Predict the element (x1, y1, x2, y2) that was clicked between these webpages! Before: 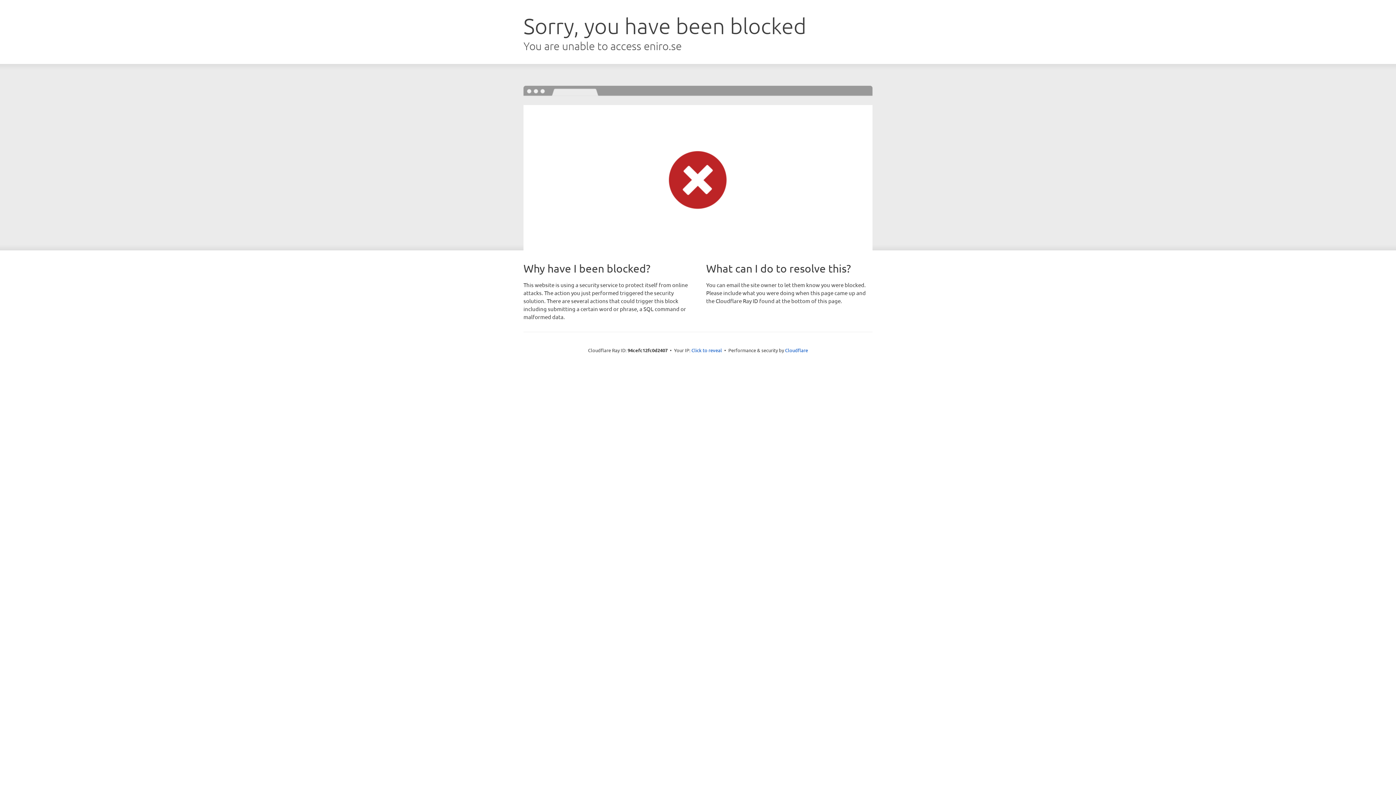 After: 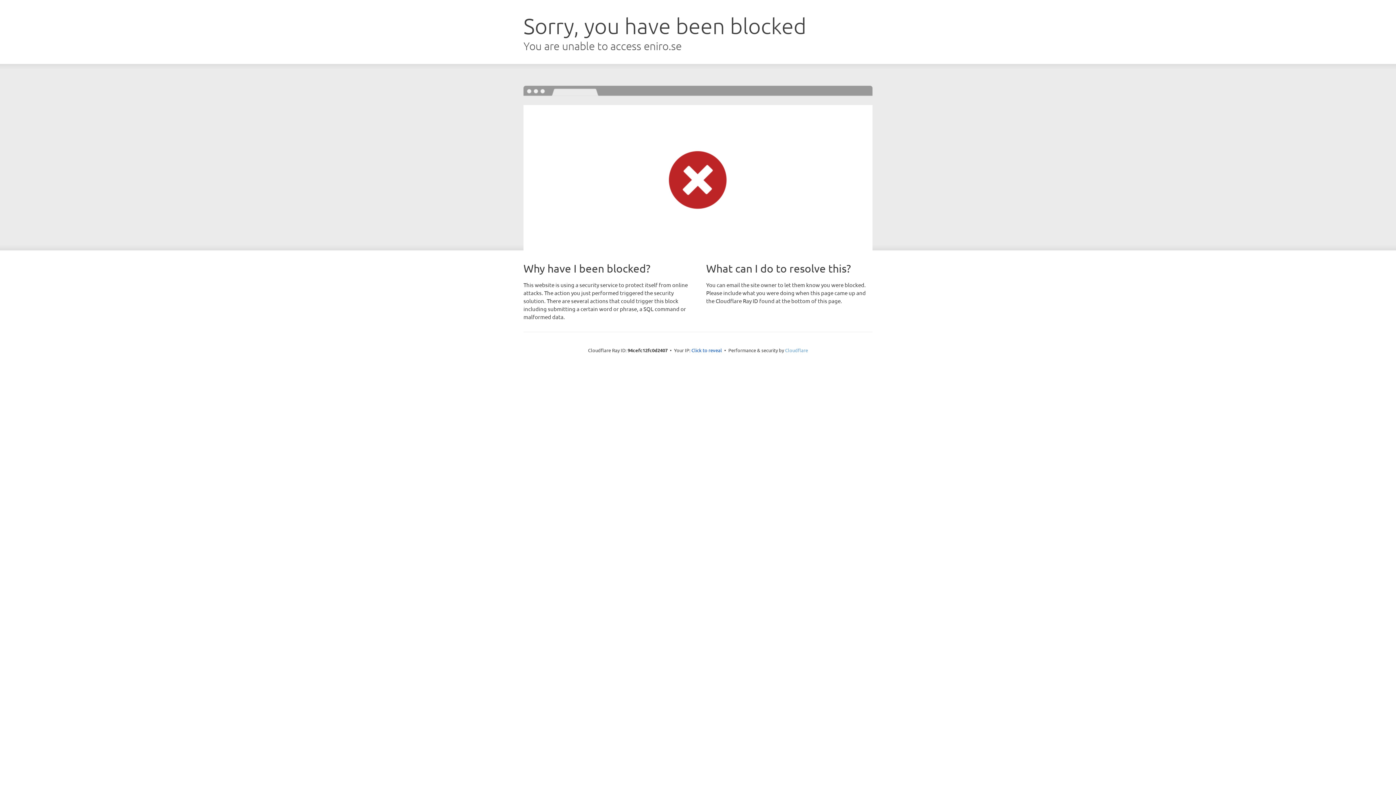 Action: bbox: (785, 347, 808, 353) label: Cloudflare